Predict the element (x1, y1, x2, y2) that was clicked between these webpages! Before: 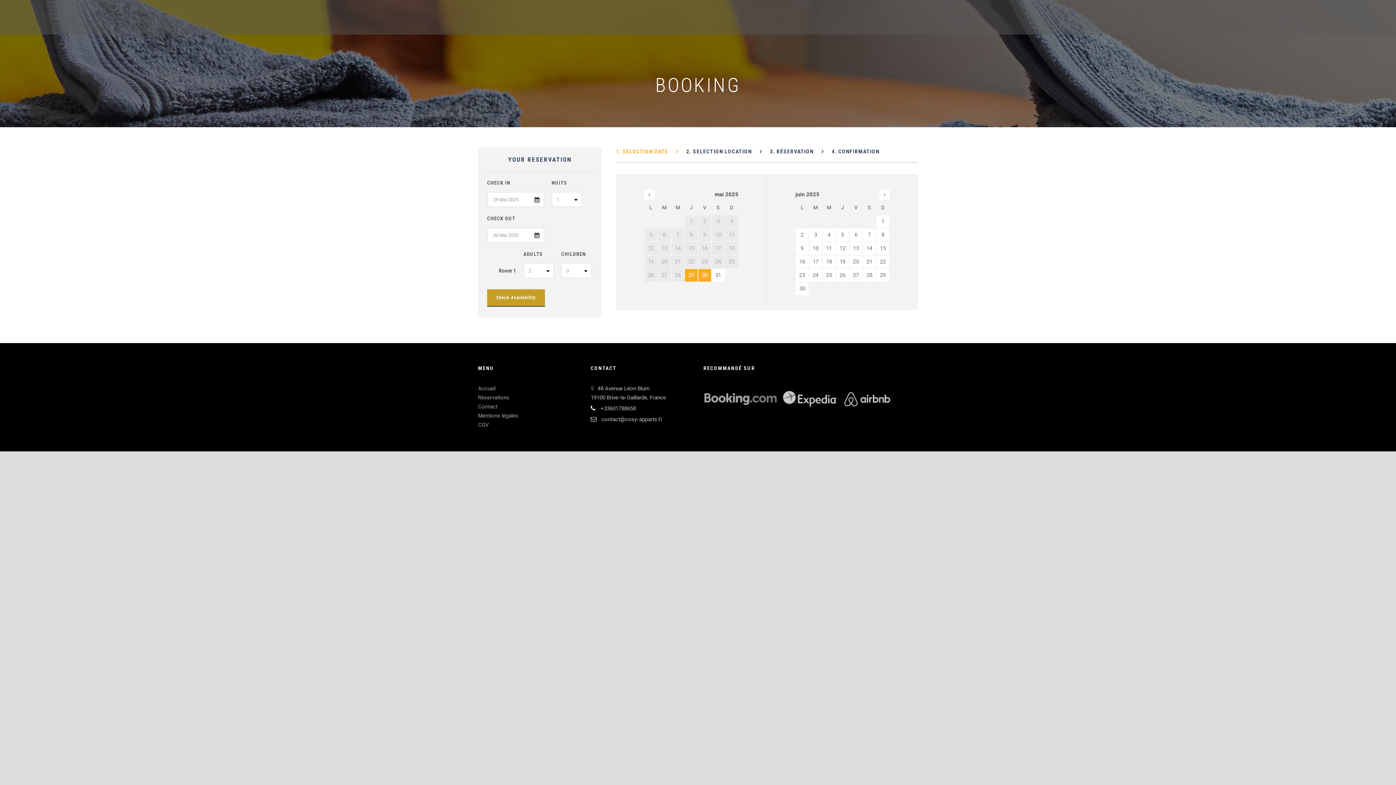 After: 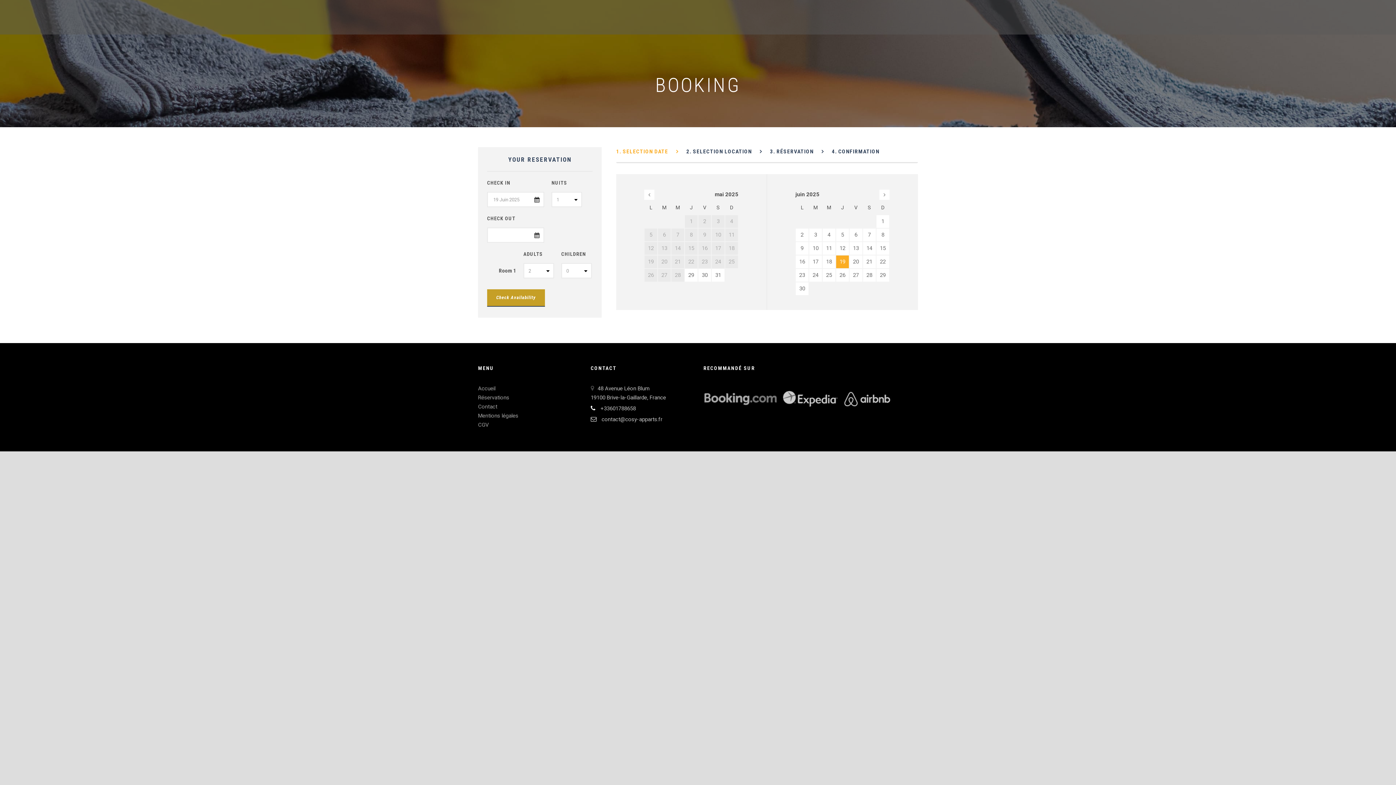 Action: label: 19 bbox: (836, 255, 849, 268)